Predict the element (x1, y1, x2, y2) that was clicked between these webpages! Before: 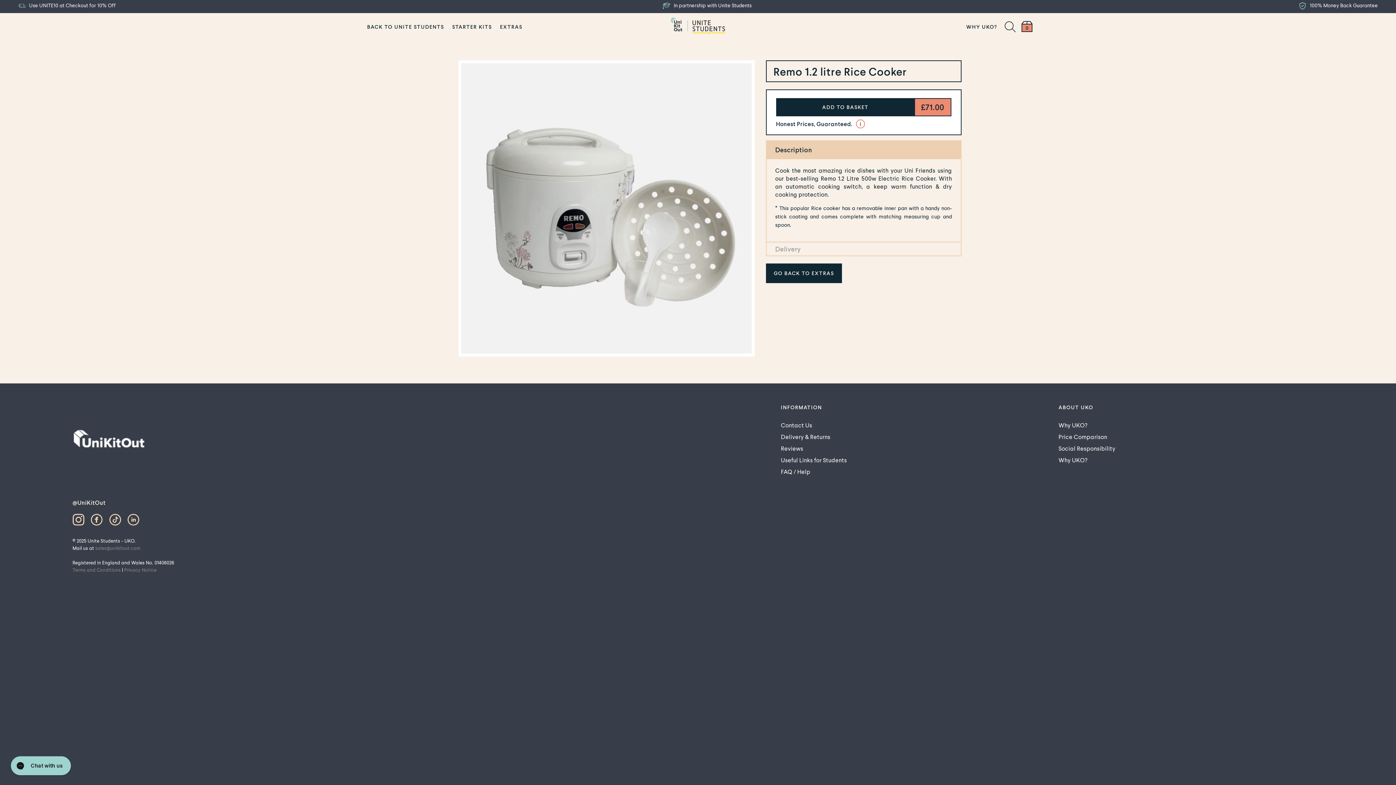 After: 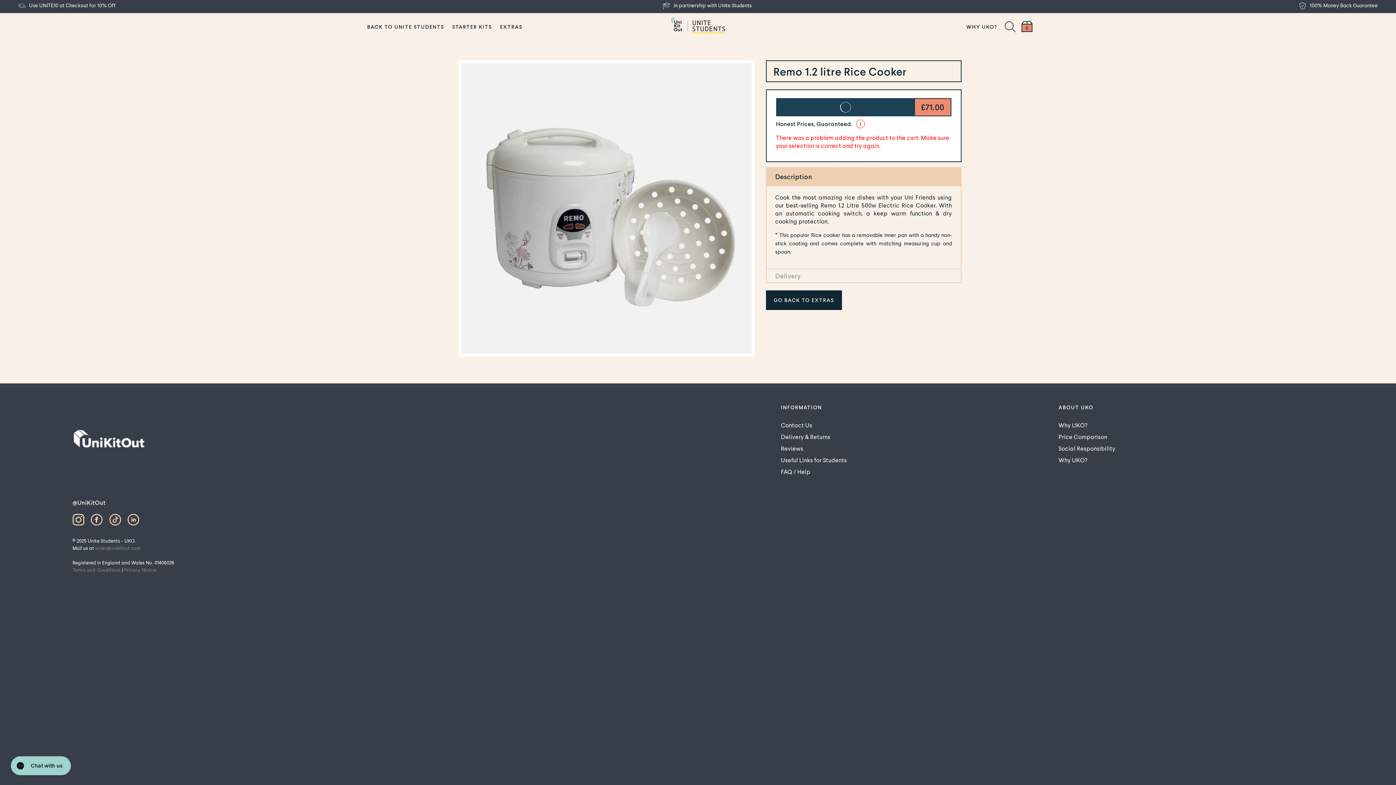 Action: bbox: (776, 98, 915, 116) label: ADD TO BASKET